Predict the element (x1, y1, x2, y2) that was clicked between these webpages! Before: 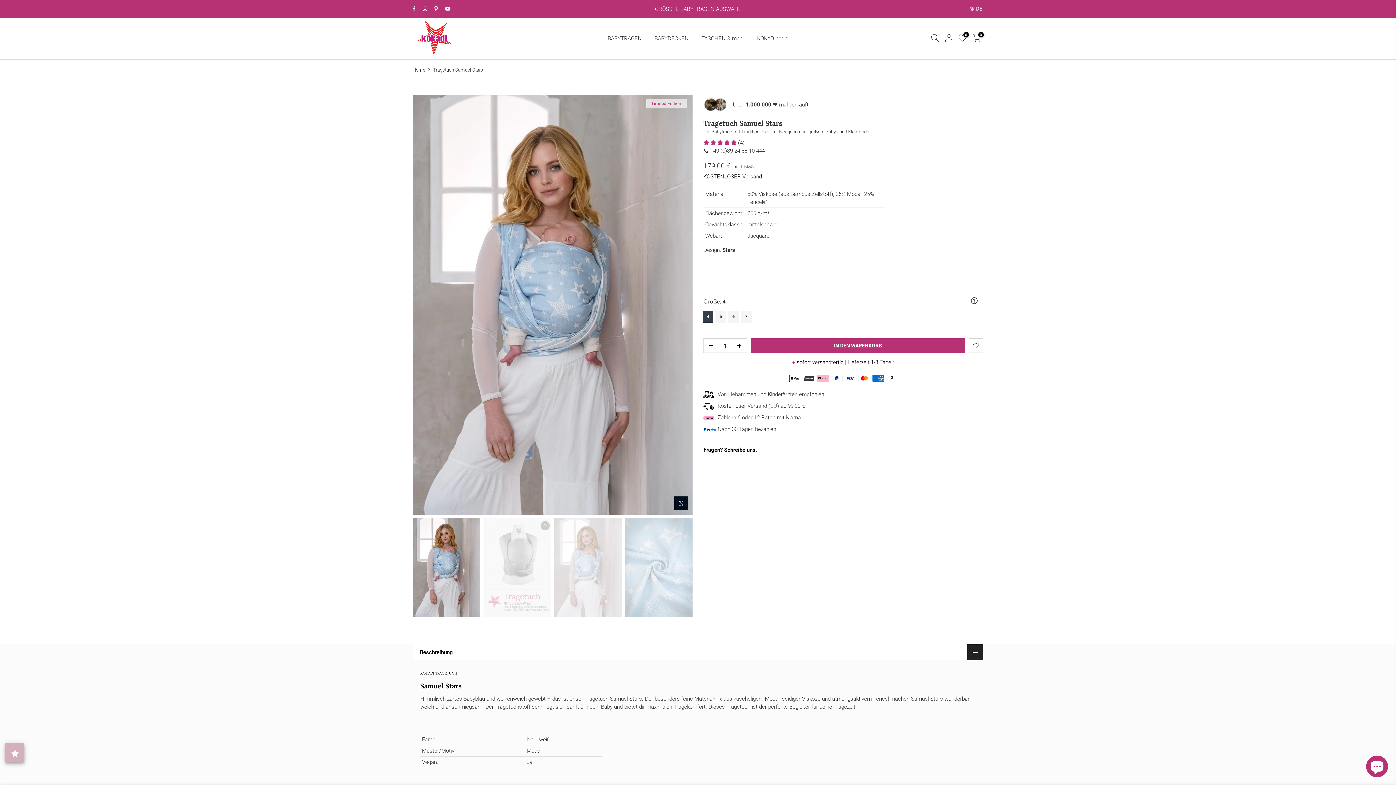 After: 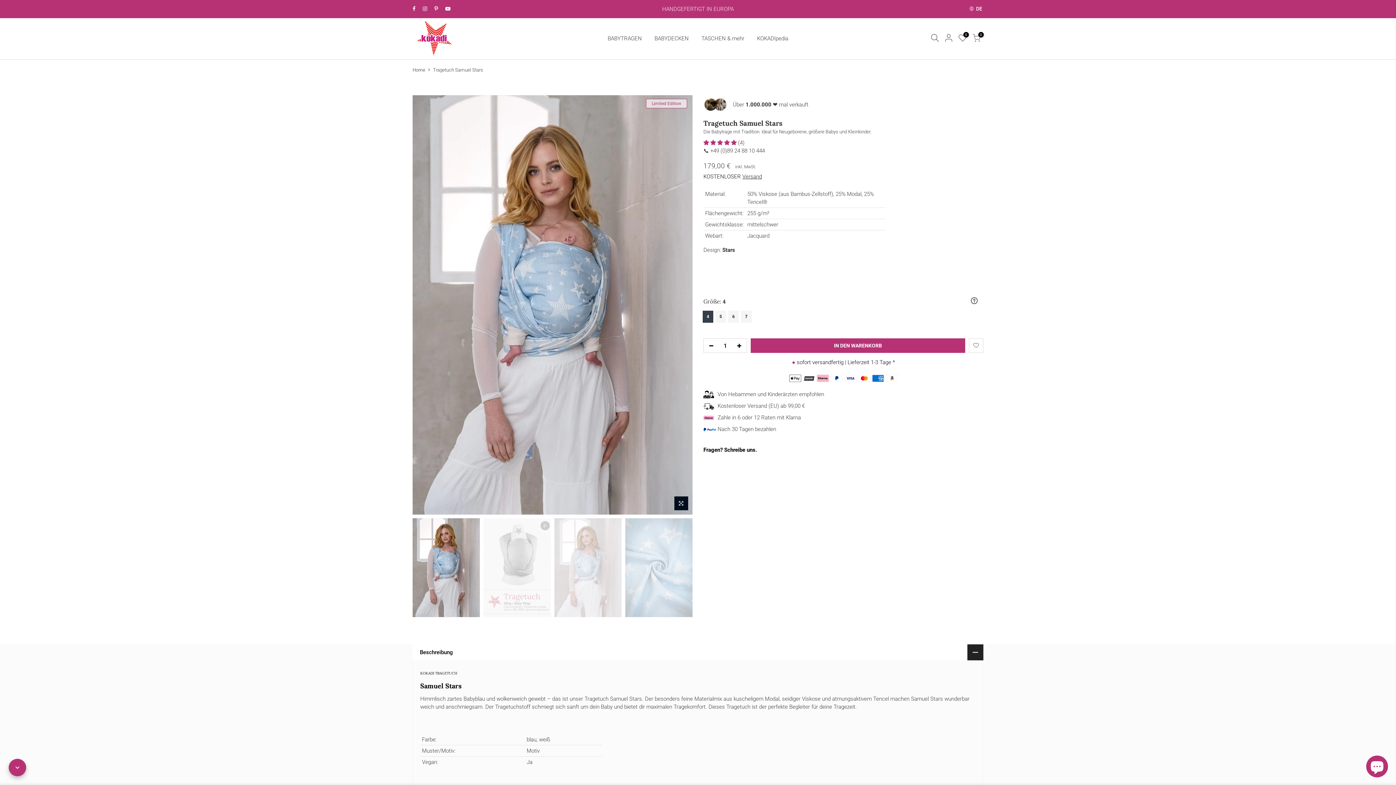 Action: label: KOKADI Sterne bbox: (5, 743, 24, 762)